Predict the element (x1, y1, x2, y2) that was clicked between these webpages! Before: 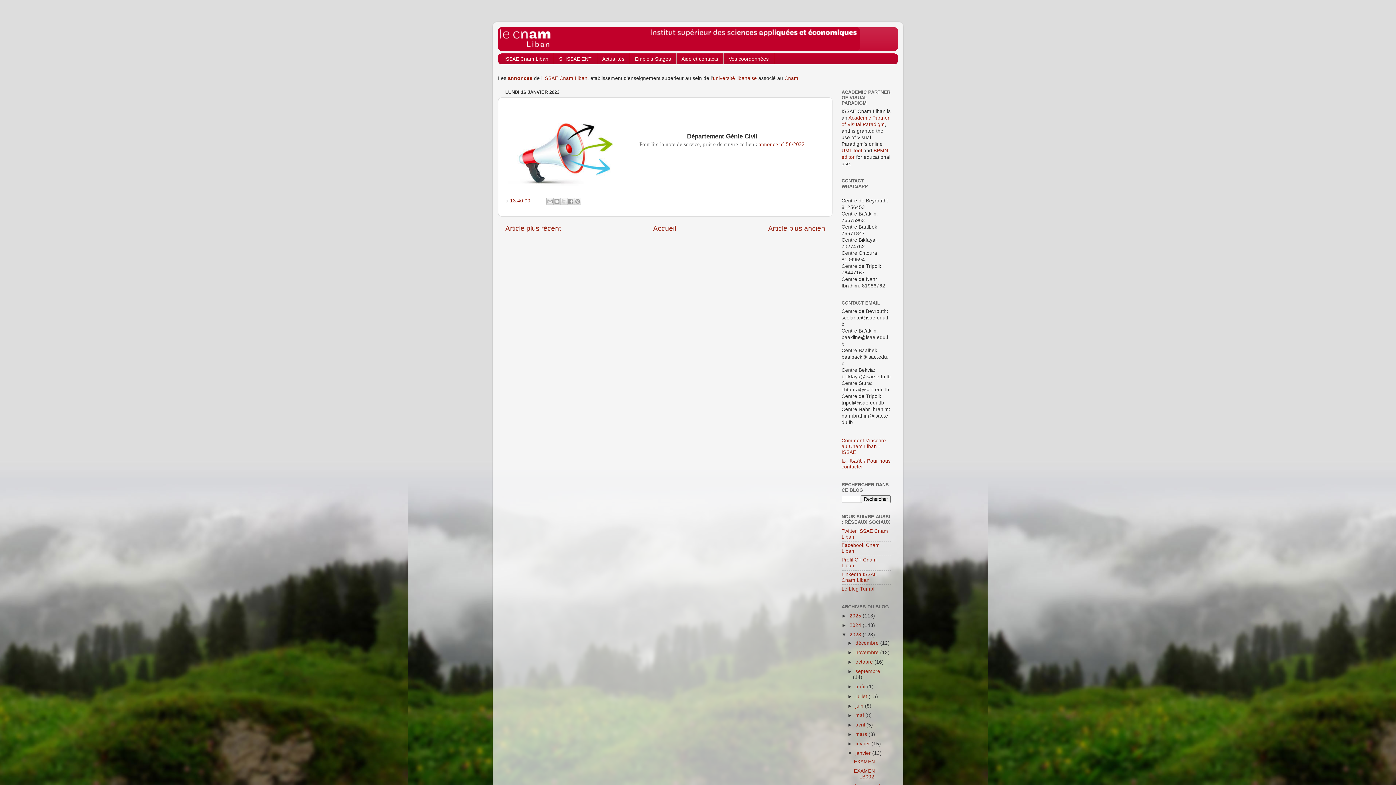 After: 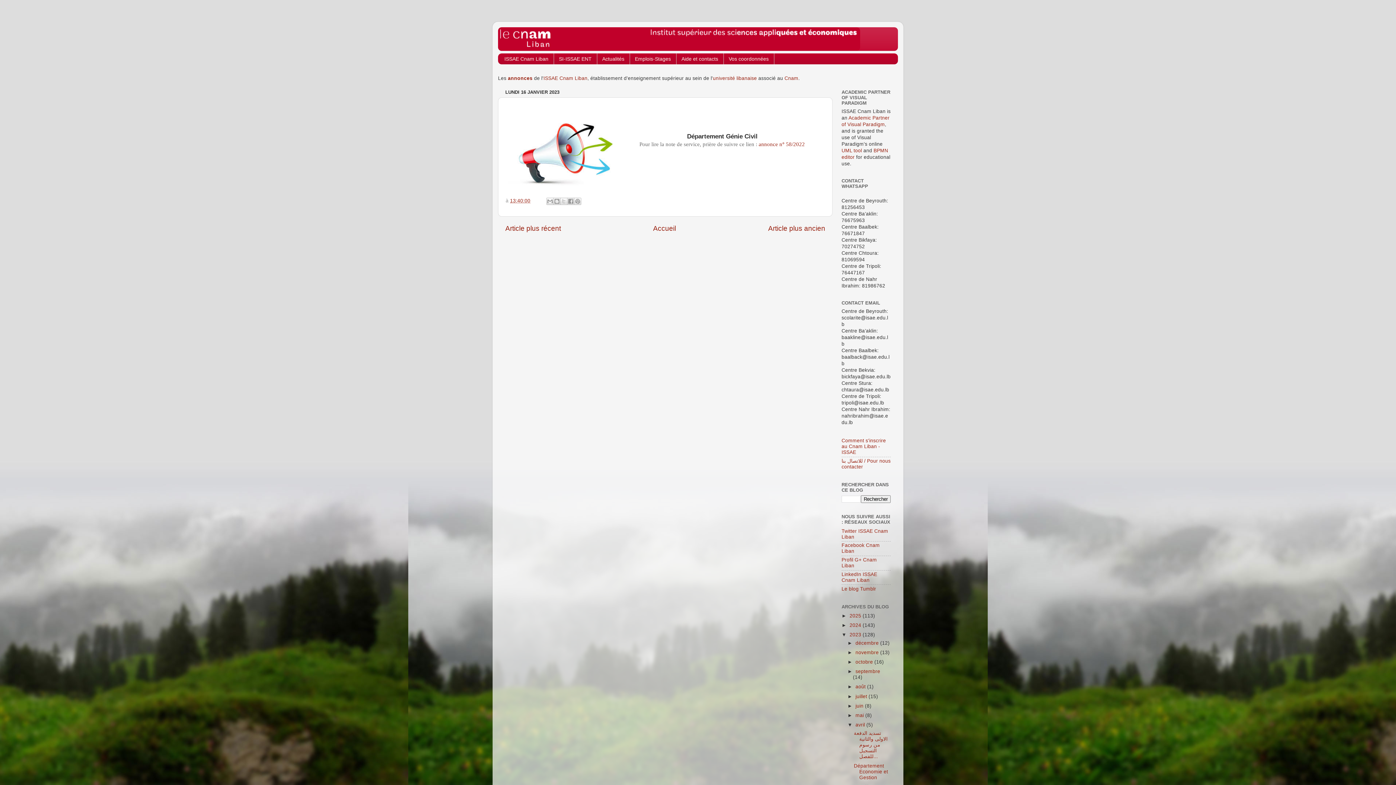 Action: label: ►   bbox: (847, 722, 855, 727)